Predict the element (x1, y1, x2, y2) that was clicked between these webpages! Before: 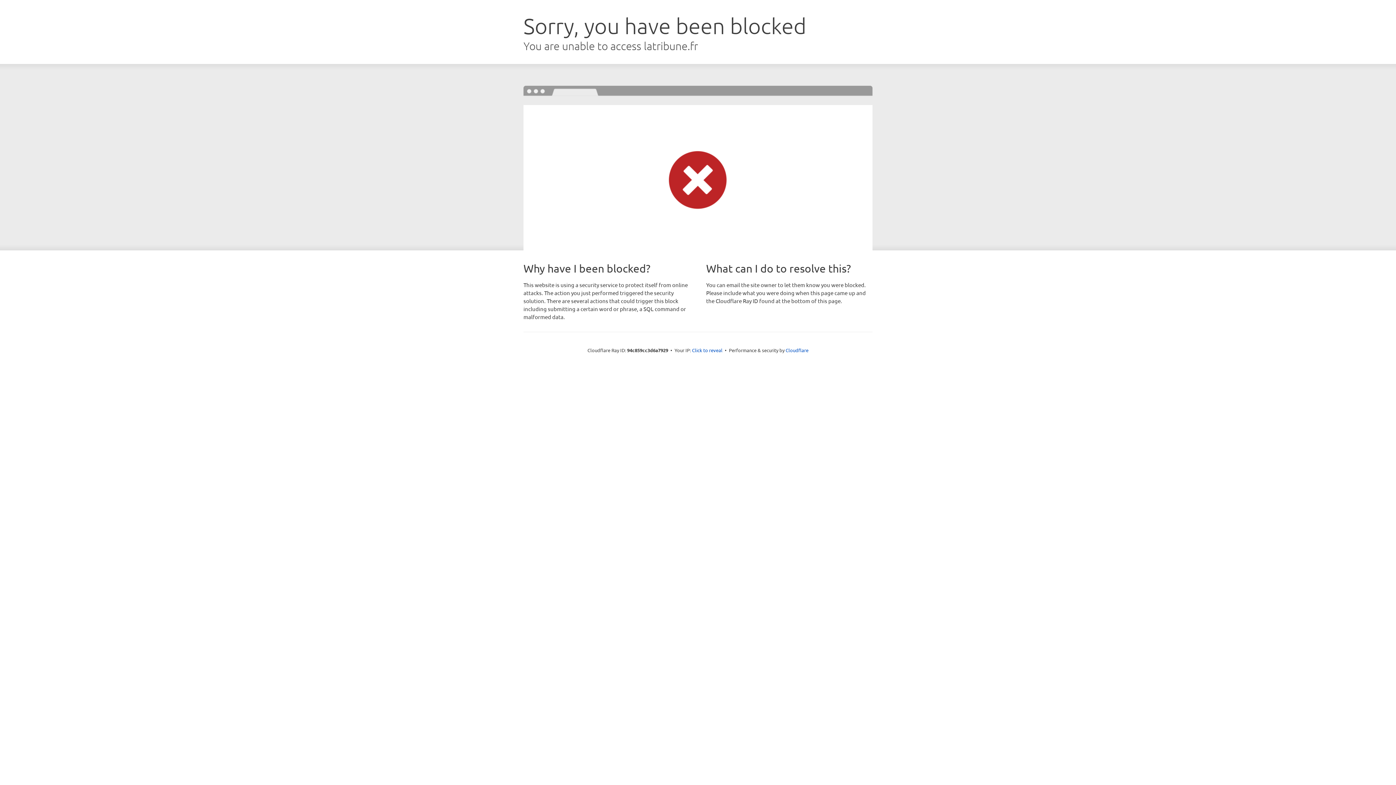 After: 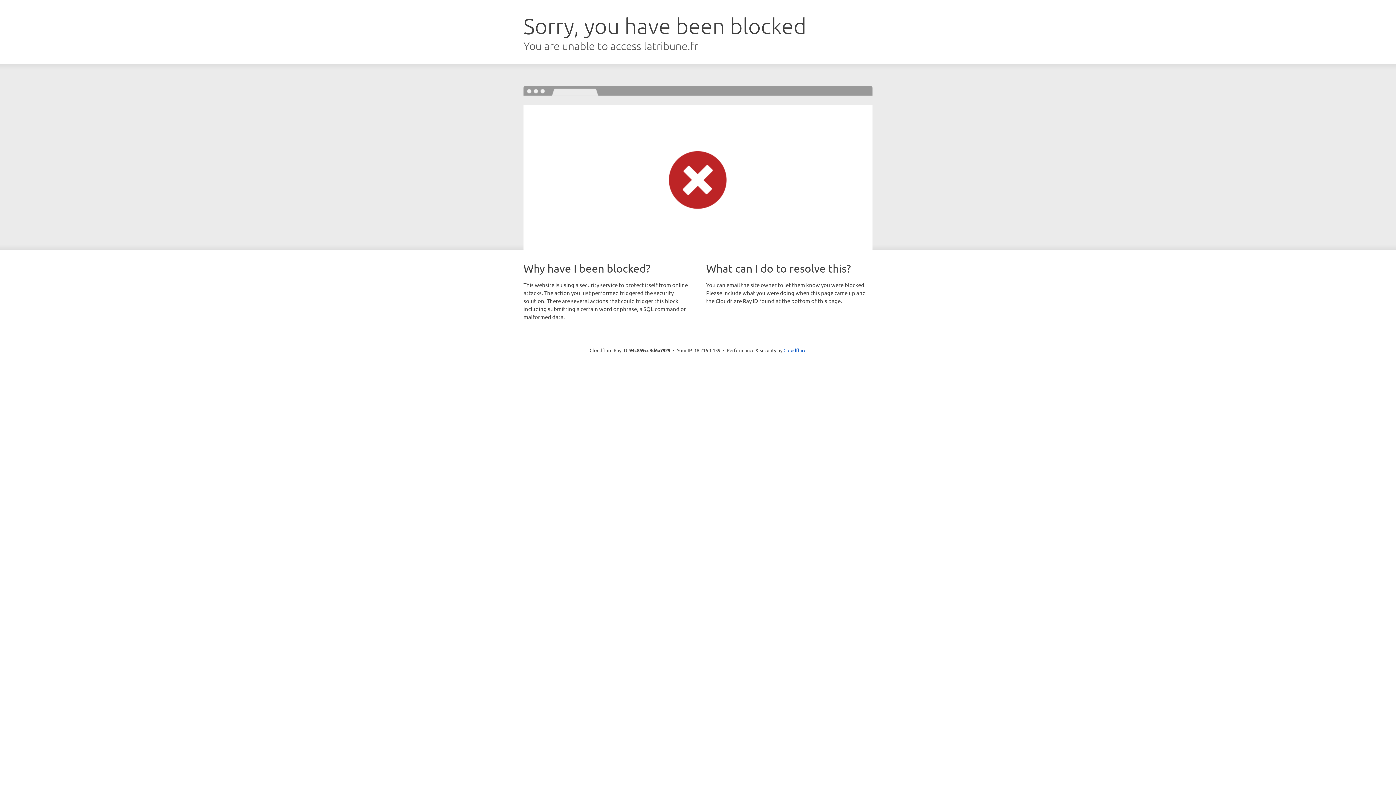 Action: bbox: (692, 346, 722, 353) label: Click to reveal